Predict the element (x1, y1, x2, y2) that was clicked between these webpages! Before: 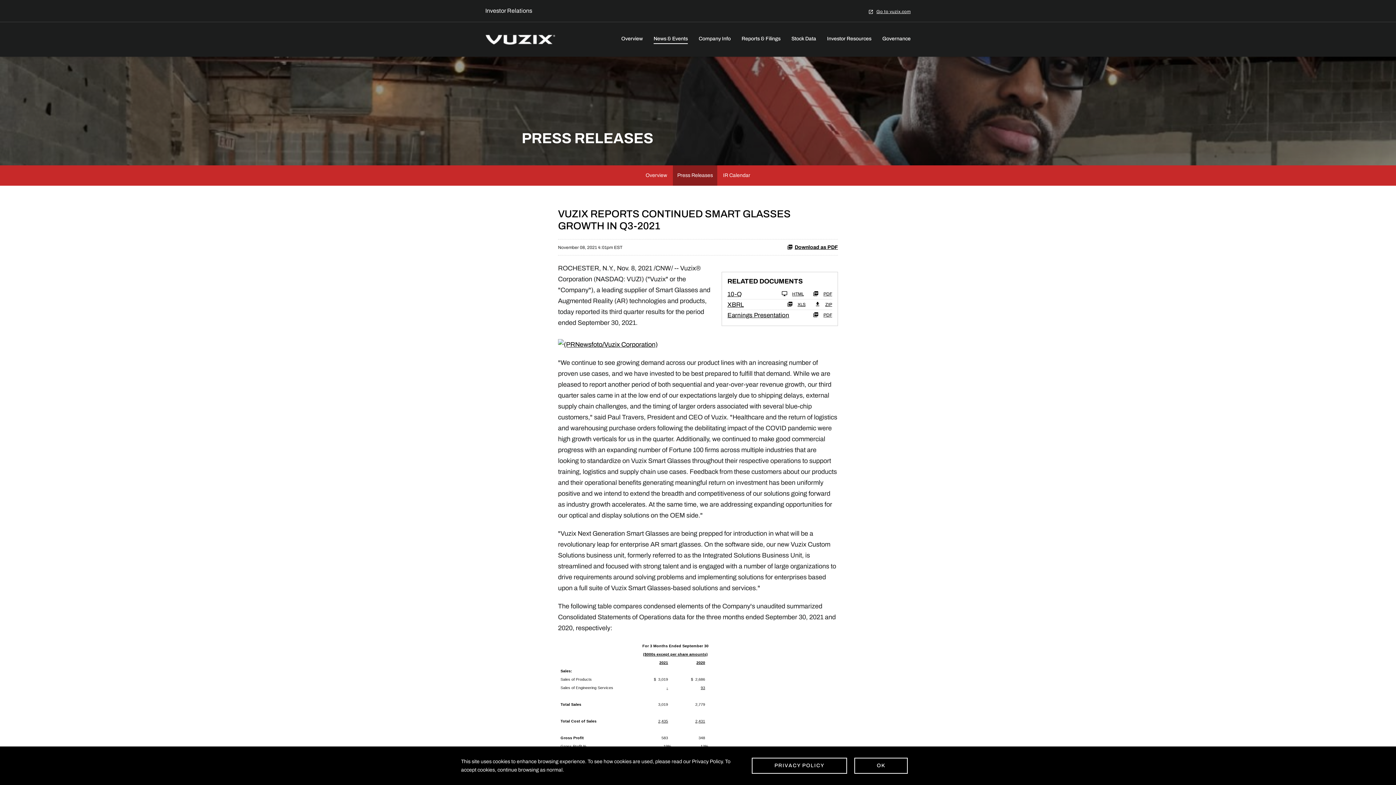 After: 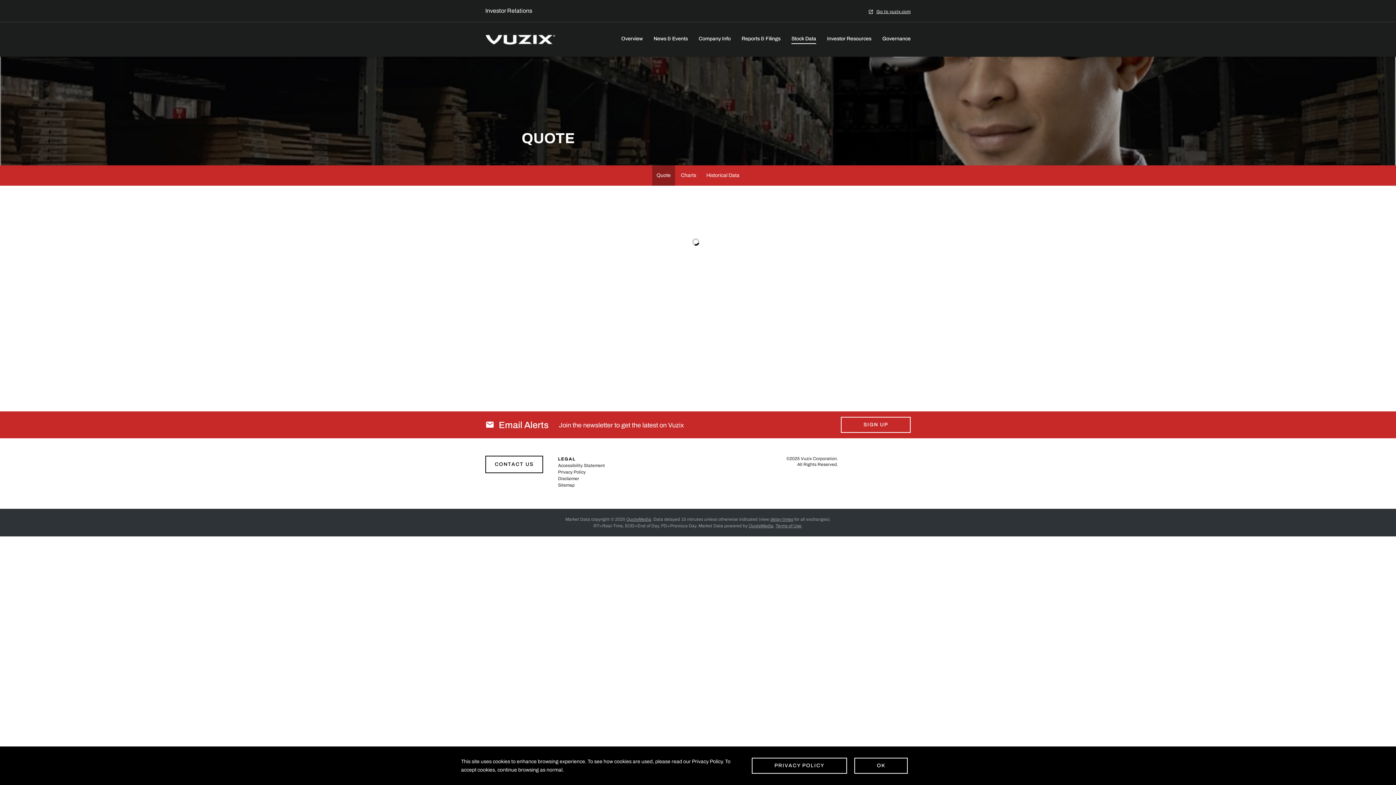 Action: bbox: (786, 34, 821, 57) label: Stock Data